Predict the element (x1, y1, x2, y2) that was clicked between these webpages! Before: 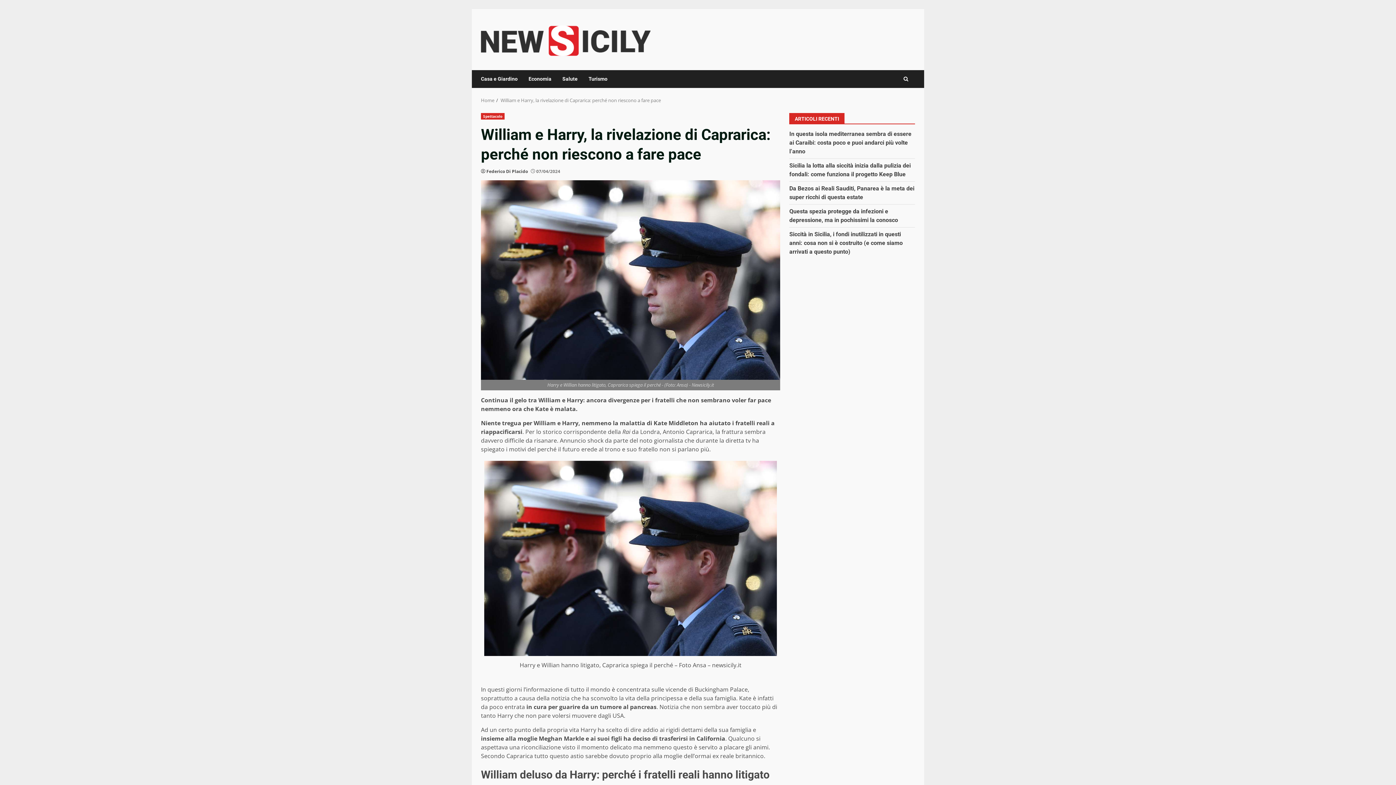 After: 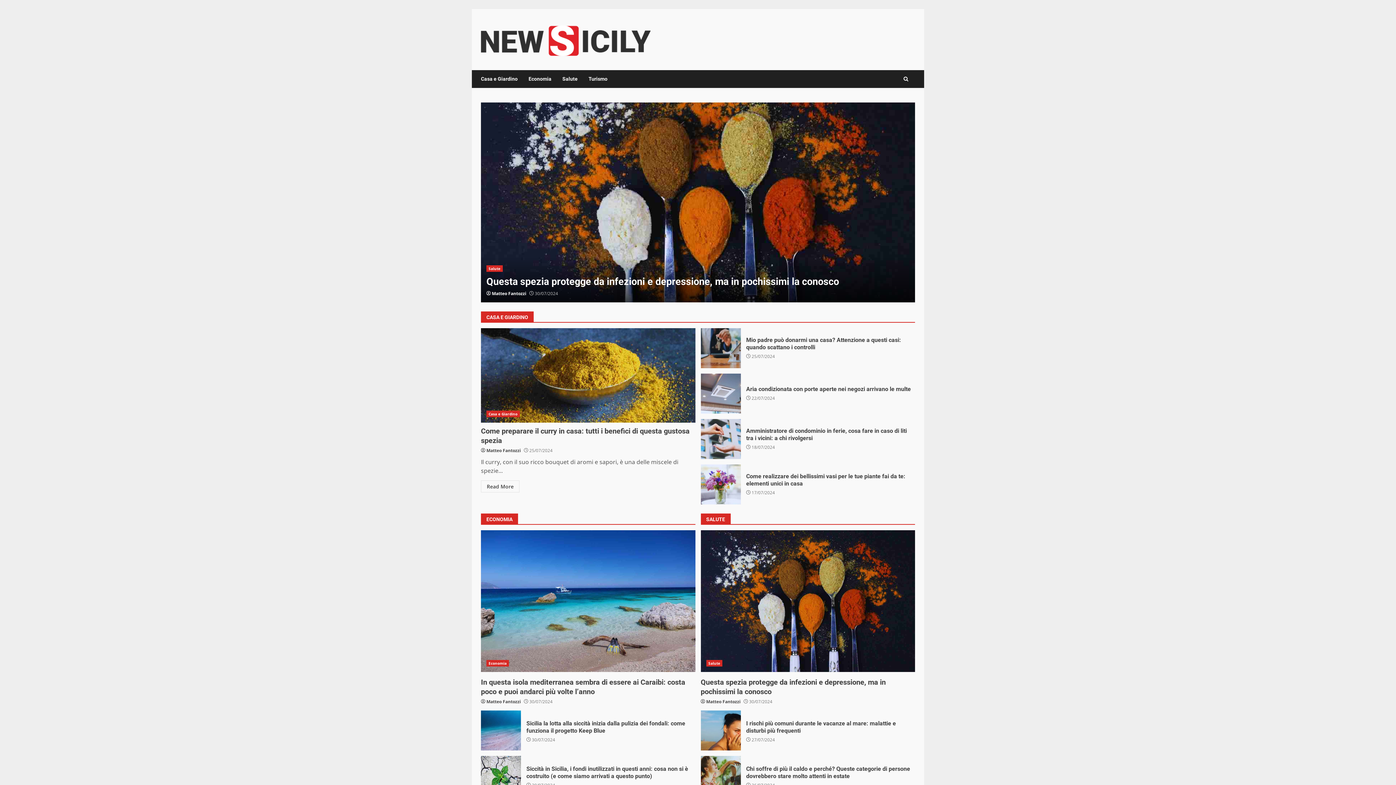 Action: bbox: (481, 97, 494, 103) label: Home